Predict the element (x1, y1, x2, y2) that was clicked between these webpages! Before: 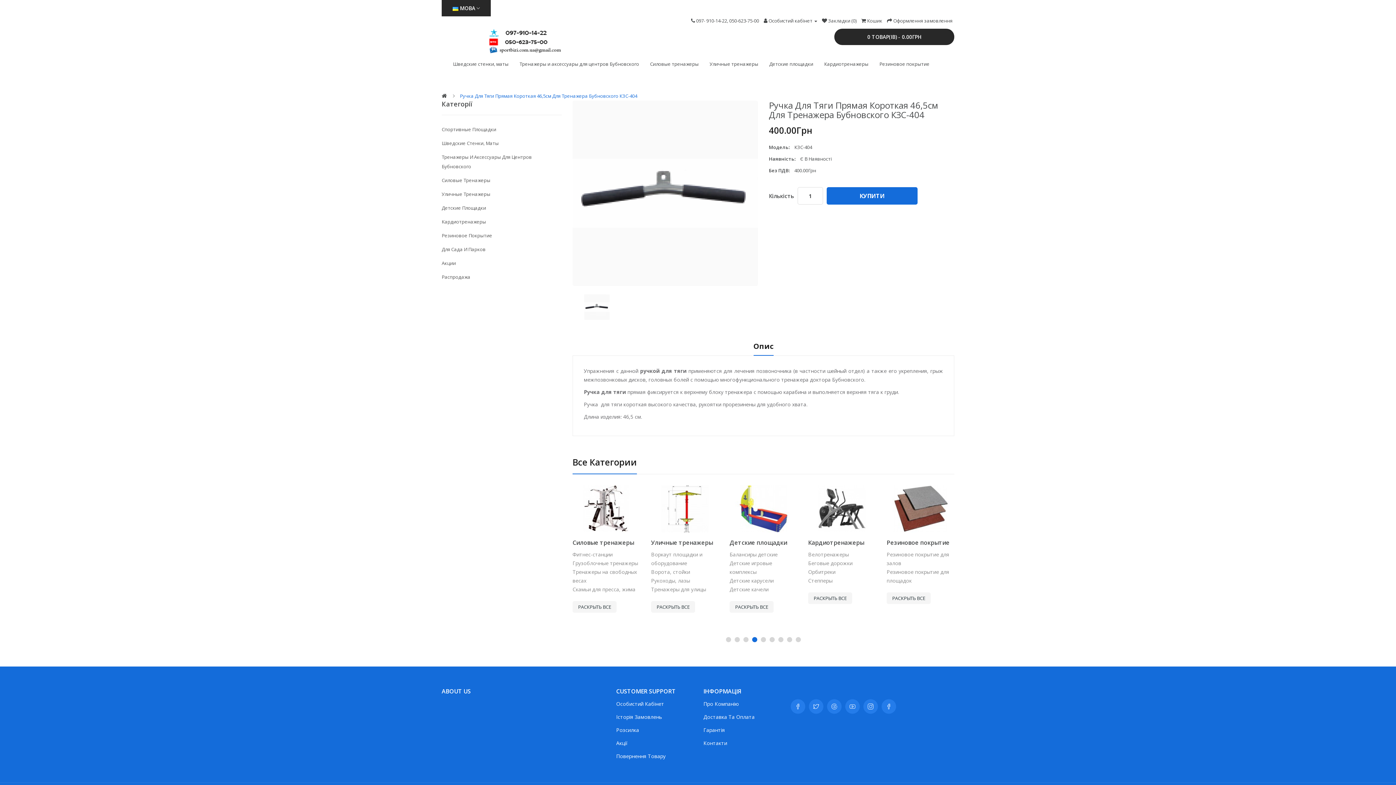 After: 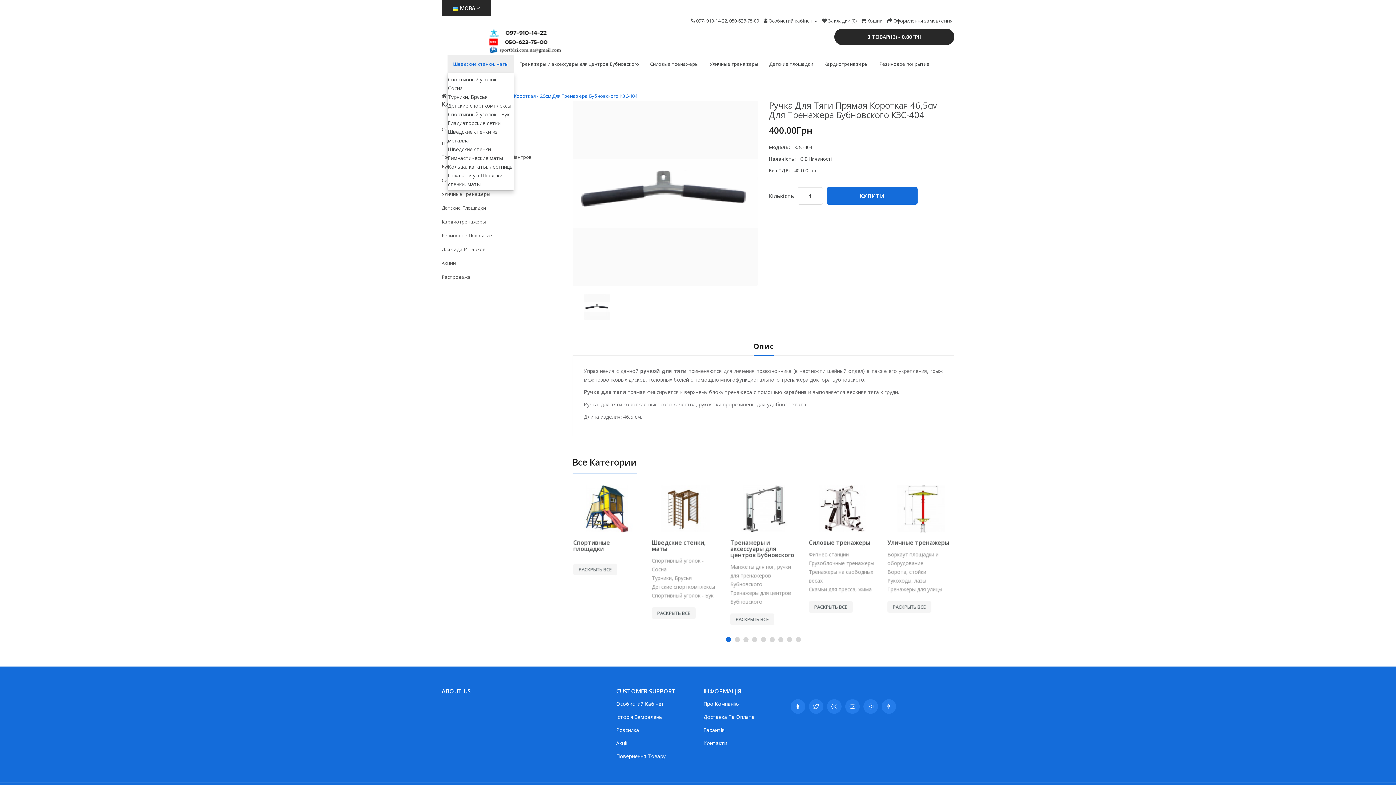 Action: bbox: (447, 54, 514, 73) label: Шведские стенки, маты